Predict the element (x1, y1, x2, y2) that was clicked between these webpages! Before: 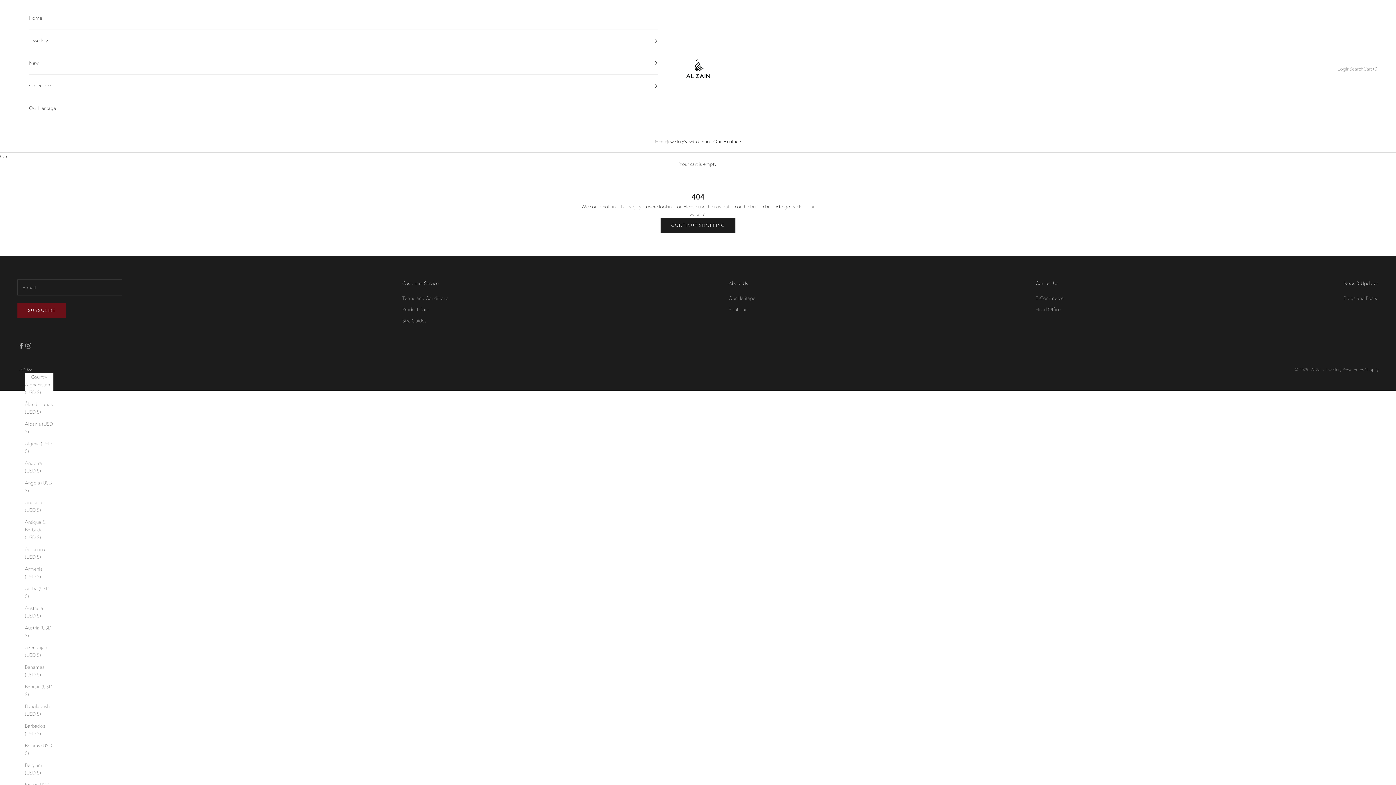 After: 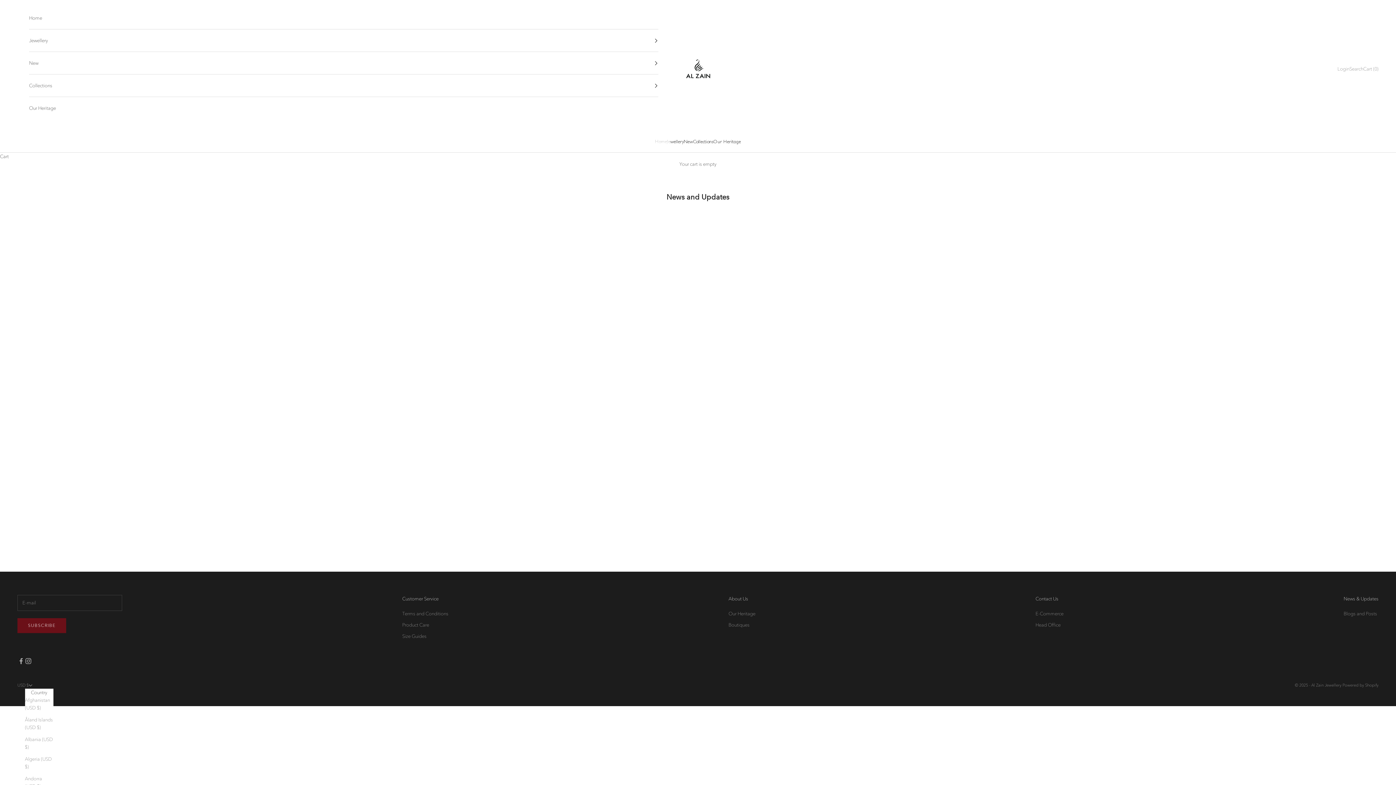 Action: label: Blogs and Posts bbox: (1344, 295, 1377, 301)